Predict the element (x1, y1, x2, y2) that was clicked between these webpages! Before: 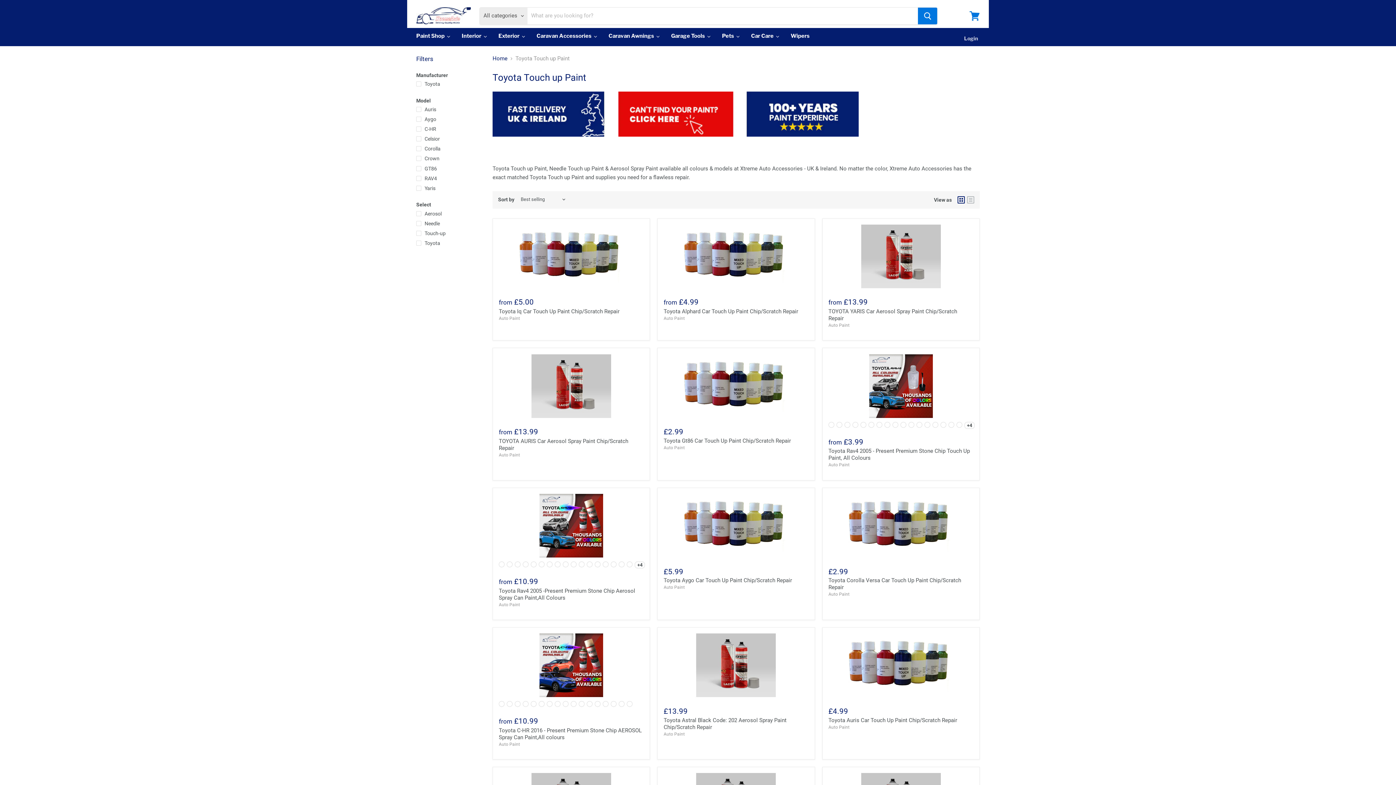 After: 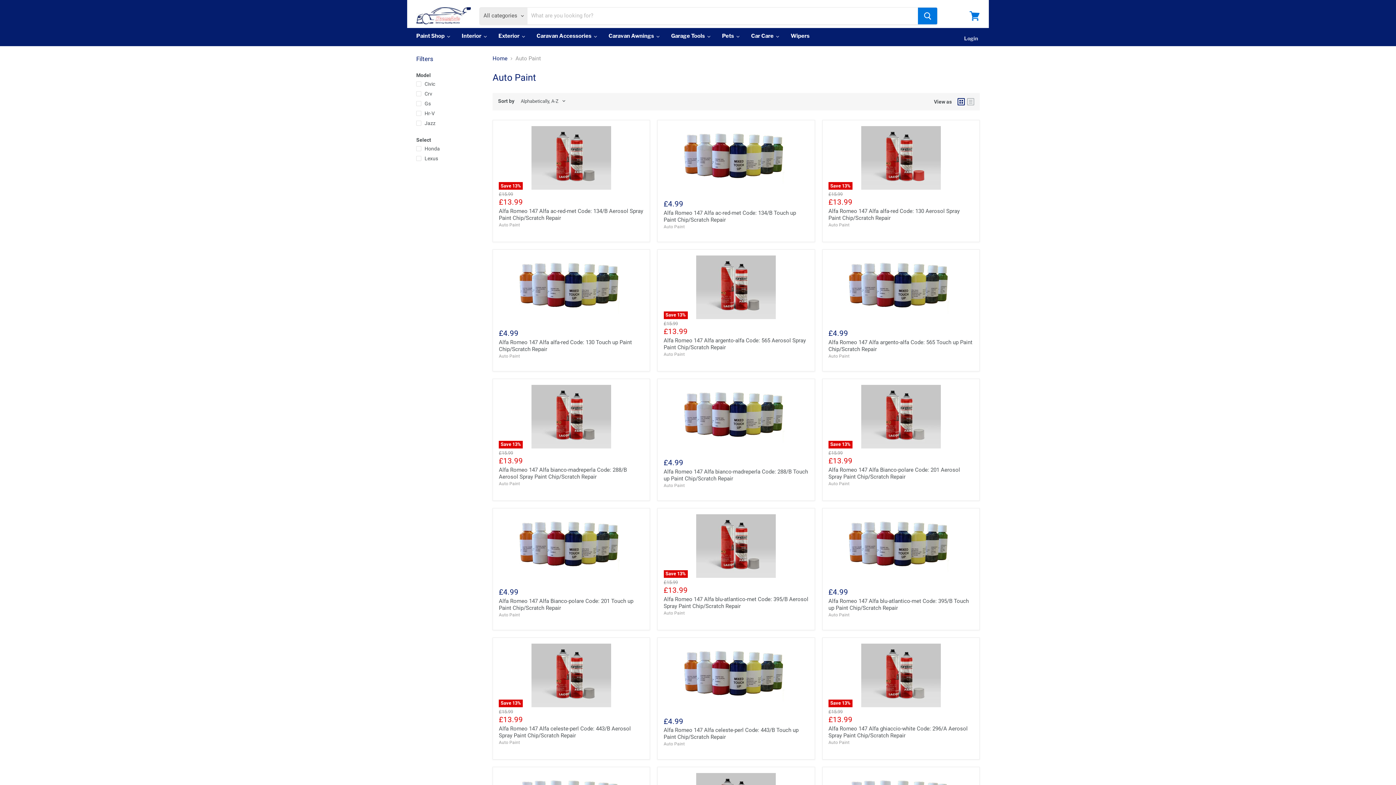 Action: bbox: (499, 602, 520, 607) label: Auto Paint